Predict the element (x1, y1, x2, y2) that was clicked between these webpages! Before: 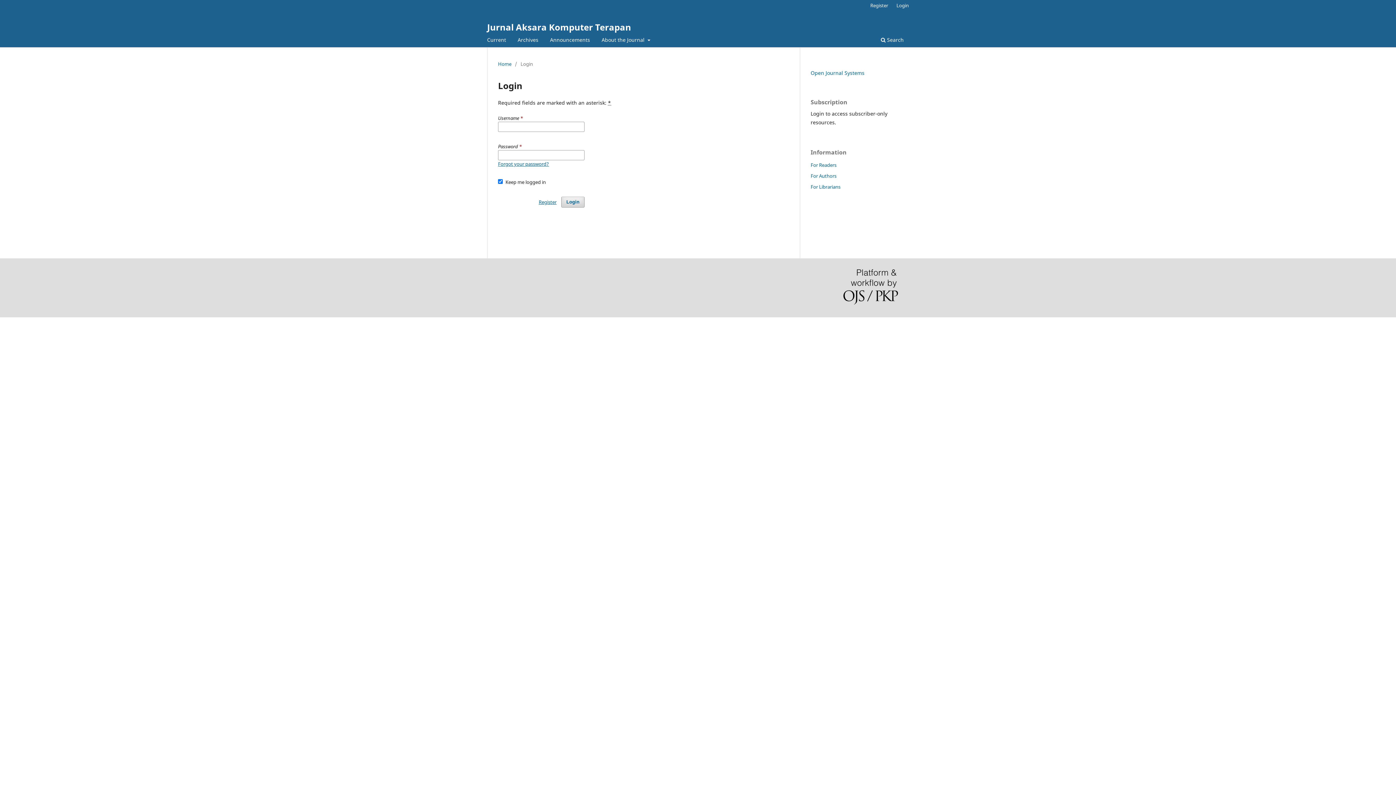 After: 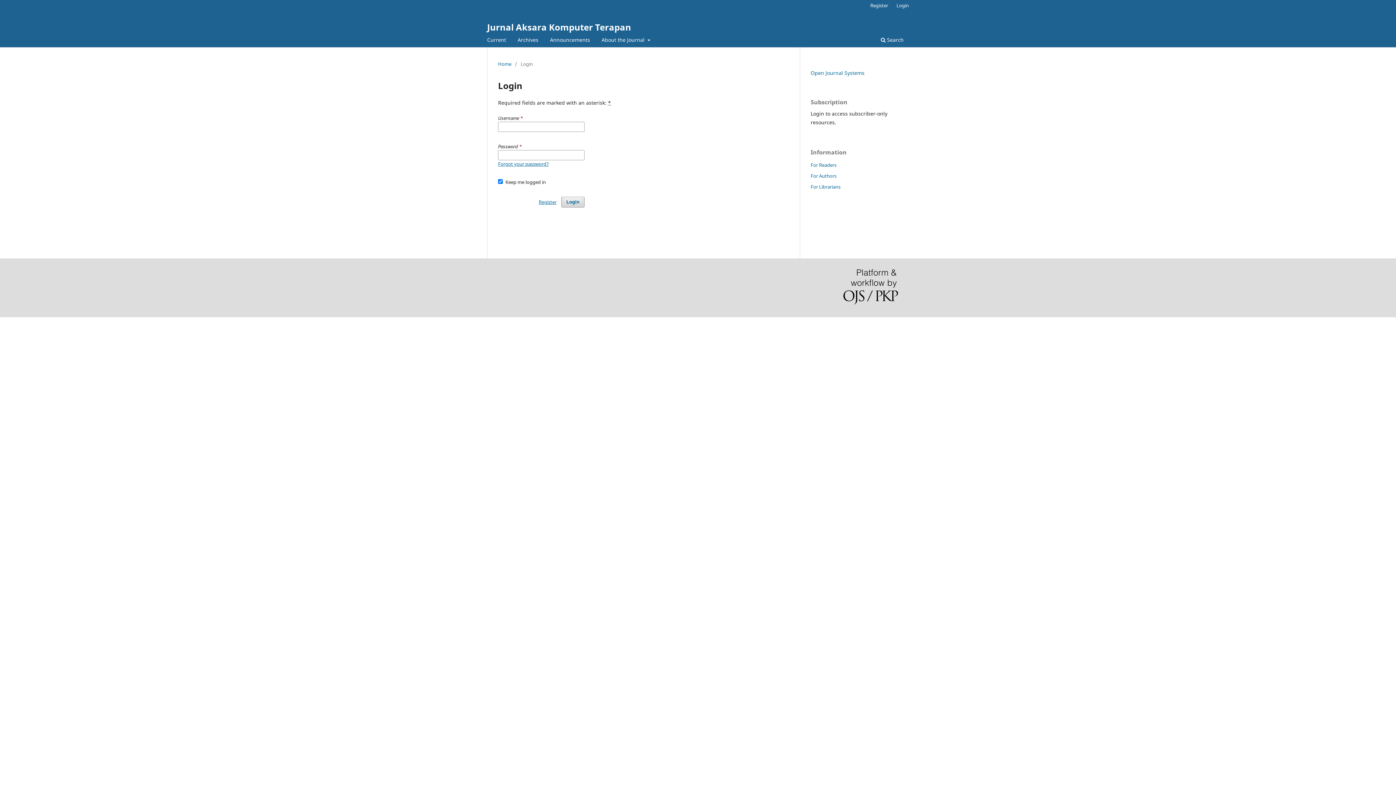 Action: bbox: (866, 0, 892, 10) label: Register